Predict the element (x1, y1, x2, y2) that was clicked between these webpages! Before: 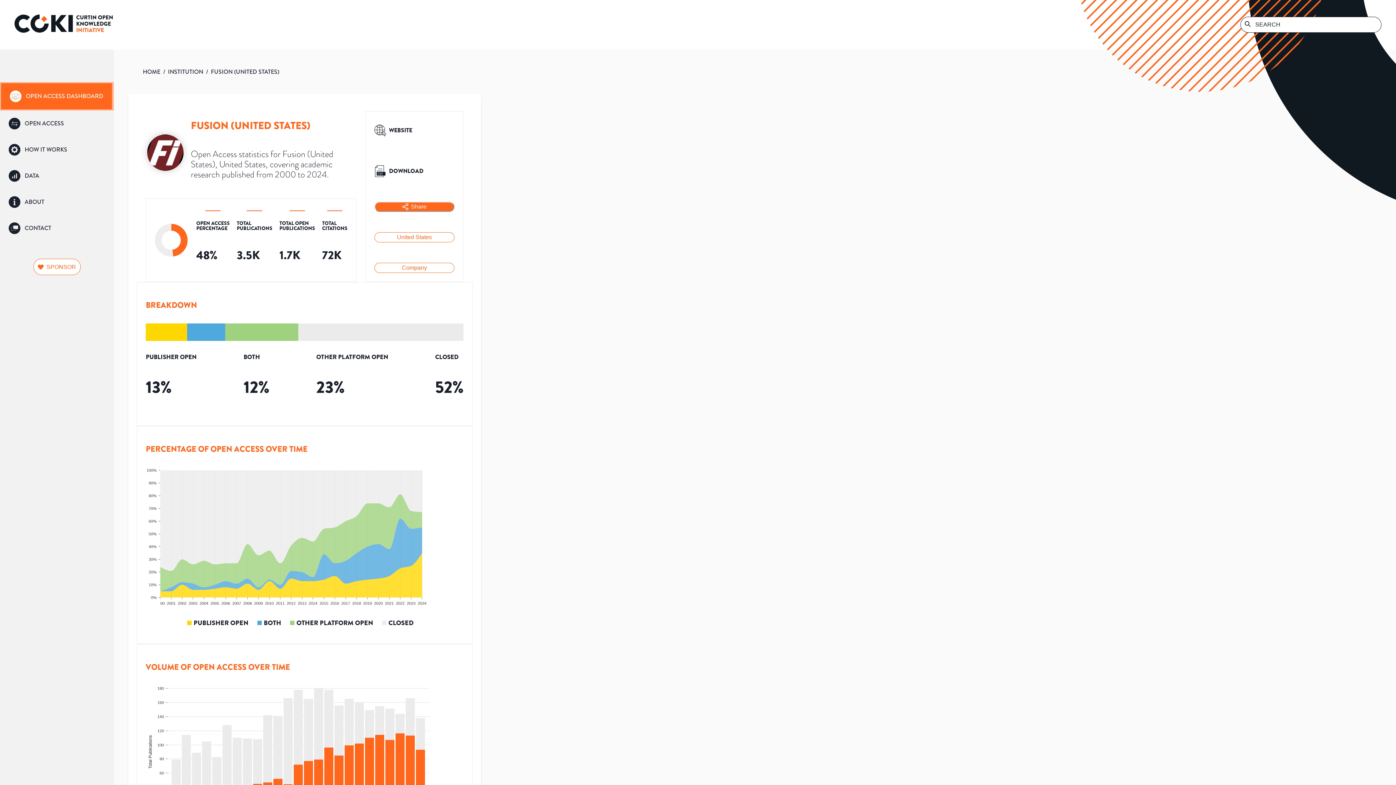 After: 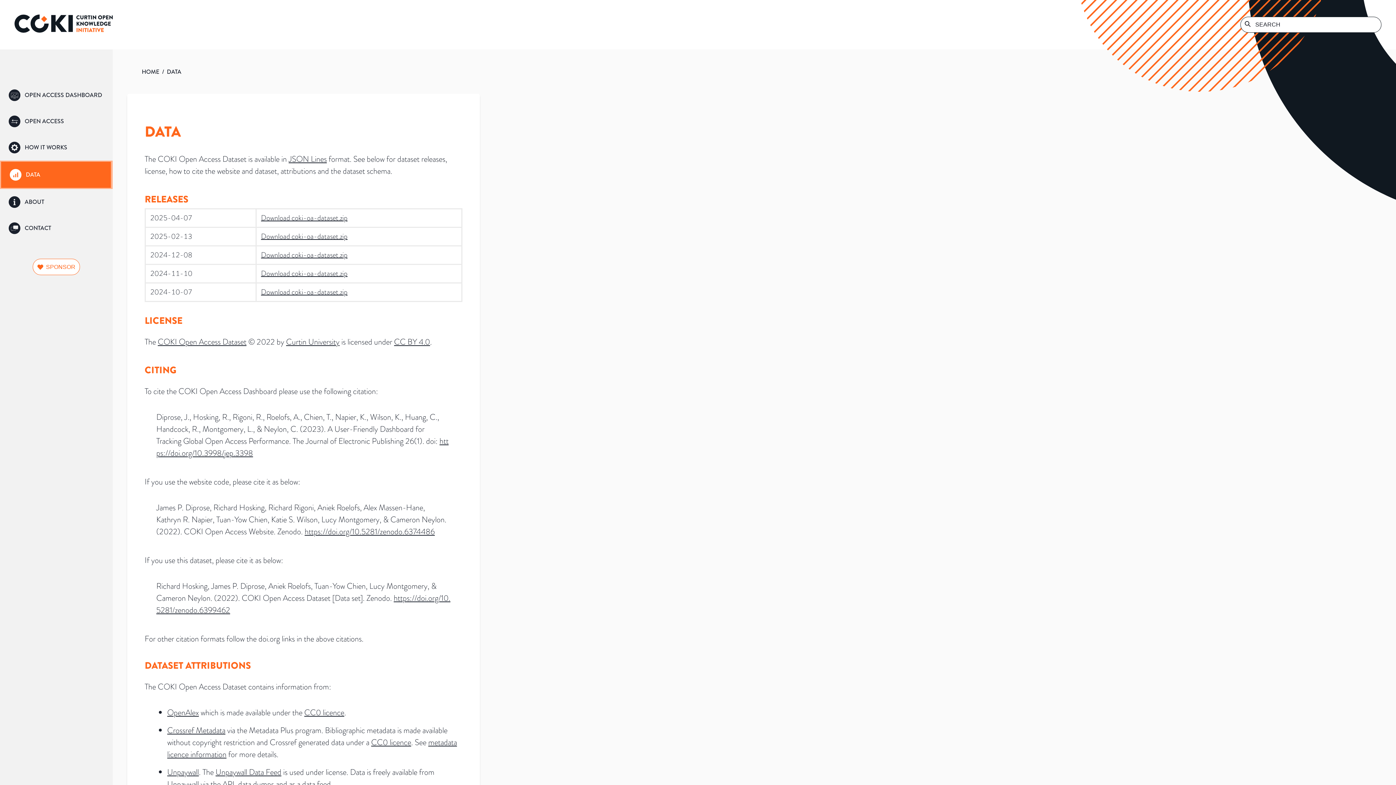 Action: bbox: (0, 162, 113, 189) label: DATA